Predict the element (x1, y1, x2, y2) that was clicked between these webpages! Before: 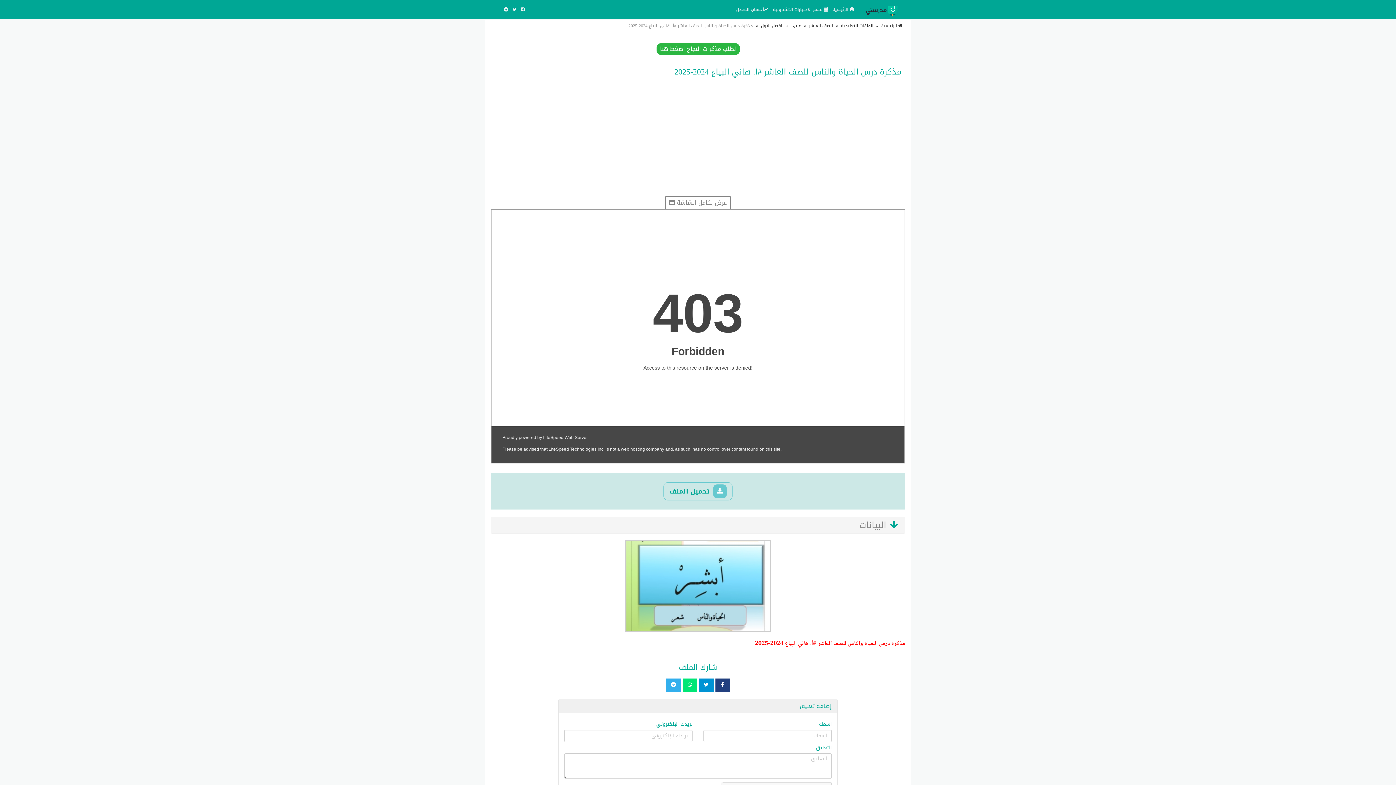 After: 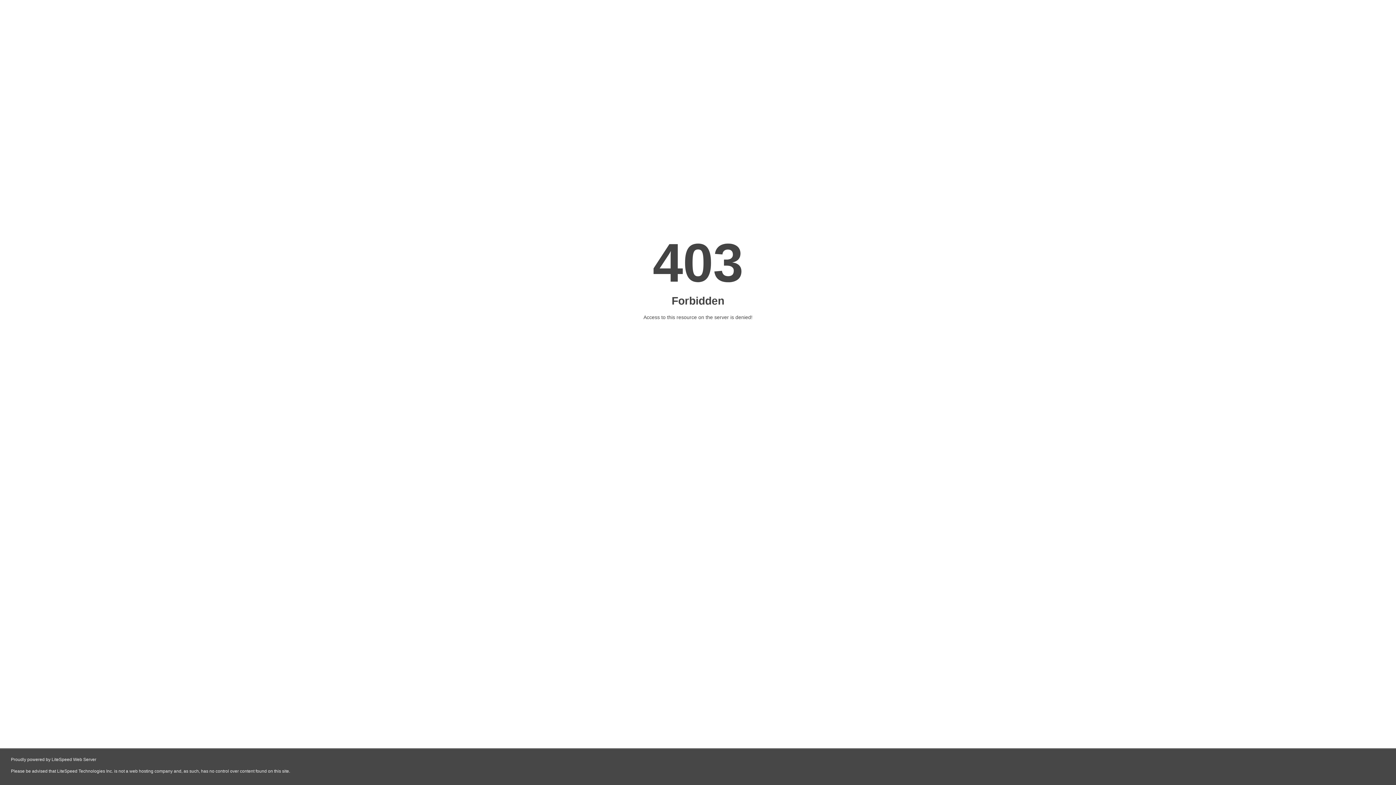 Action: bbox: (856, 0, 910, 18)